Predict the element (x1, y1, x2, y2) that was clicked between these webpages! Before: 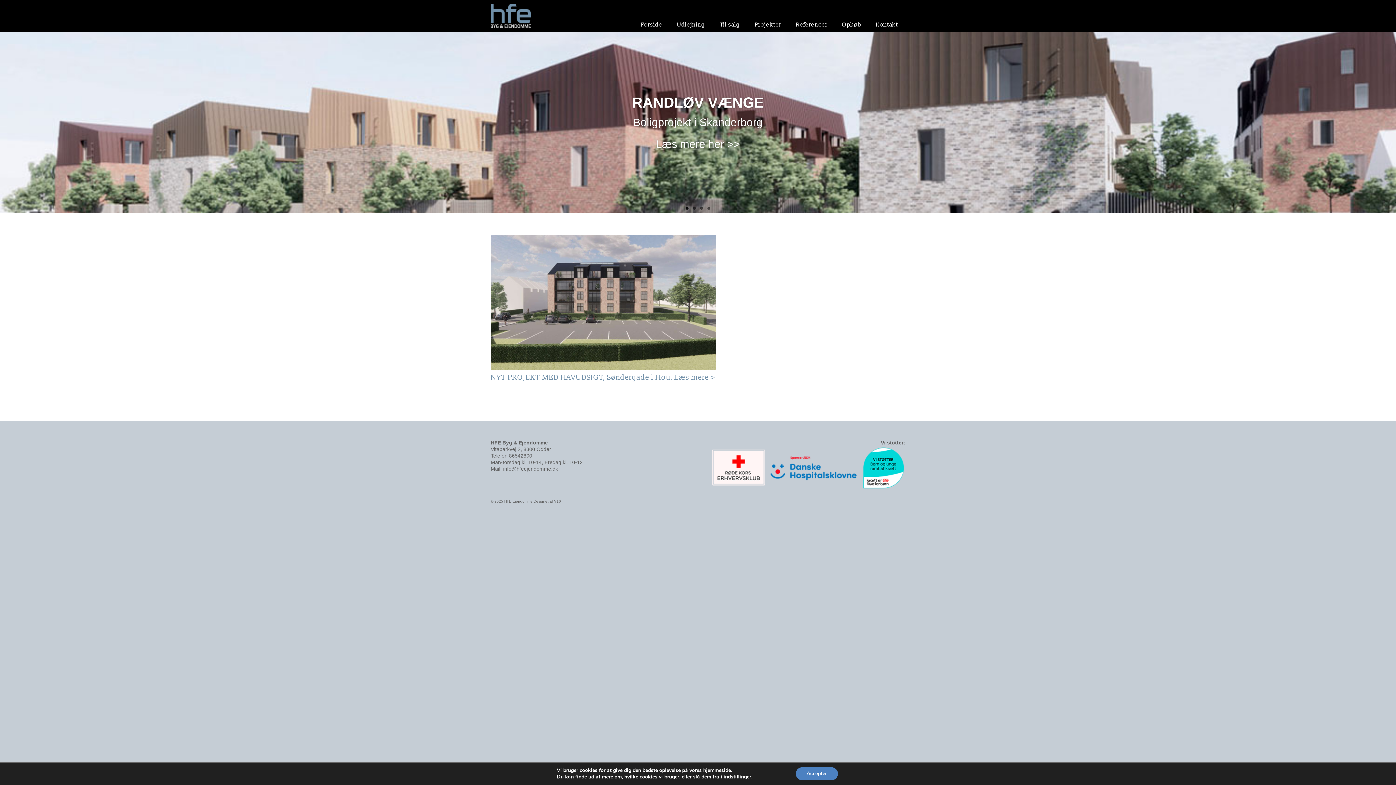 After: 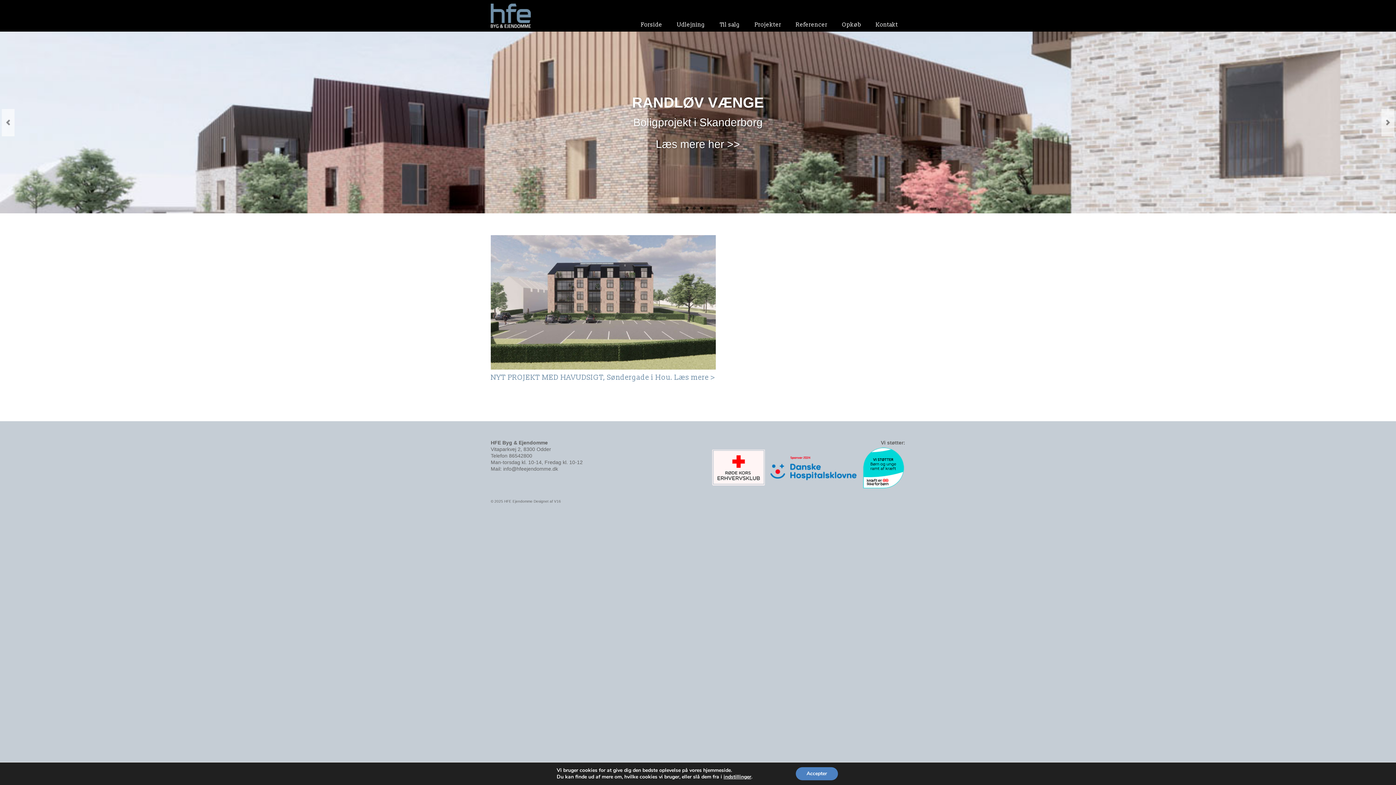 Action: label: 1 bbox: (685, 206, 688, 209)